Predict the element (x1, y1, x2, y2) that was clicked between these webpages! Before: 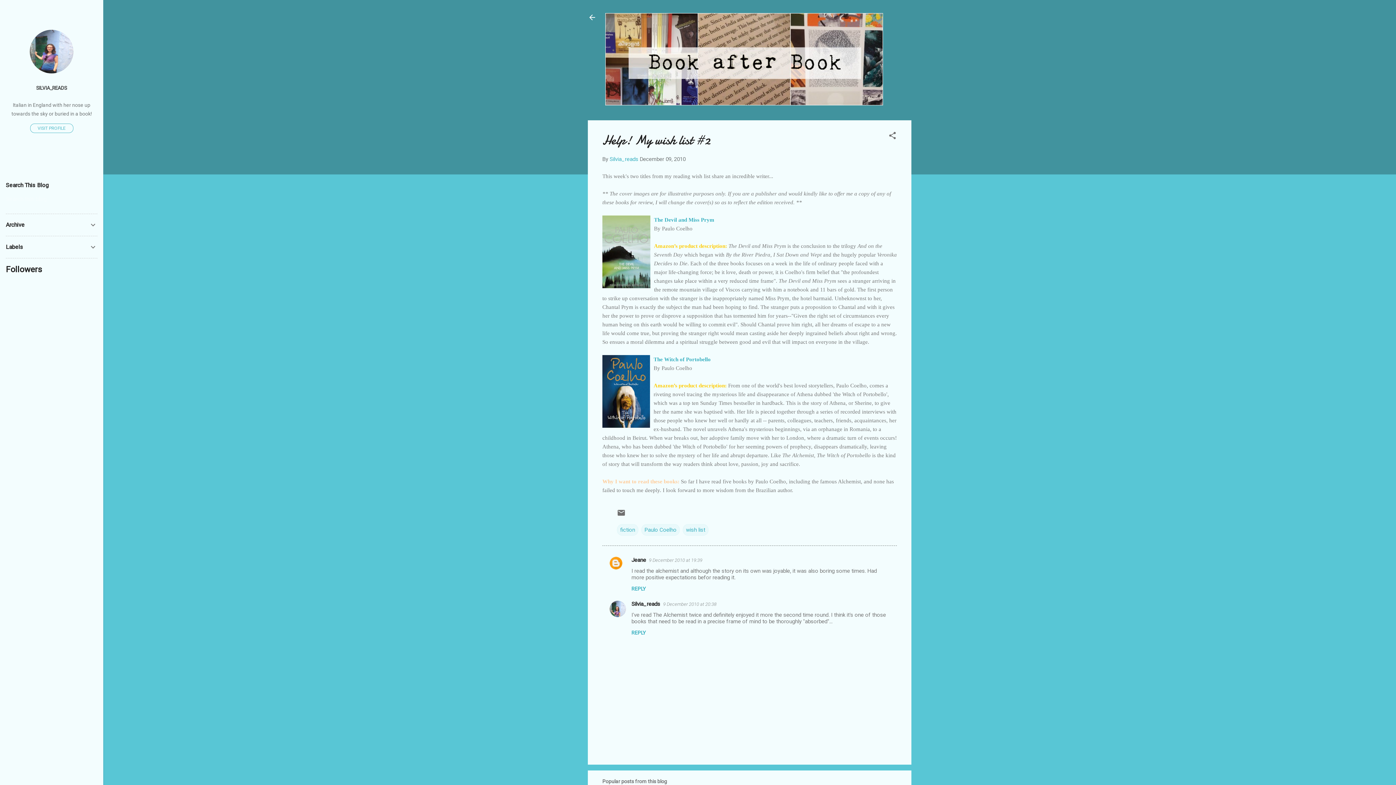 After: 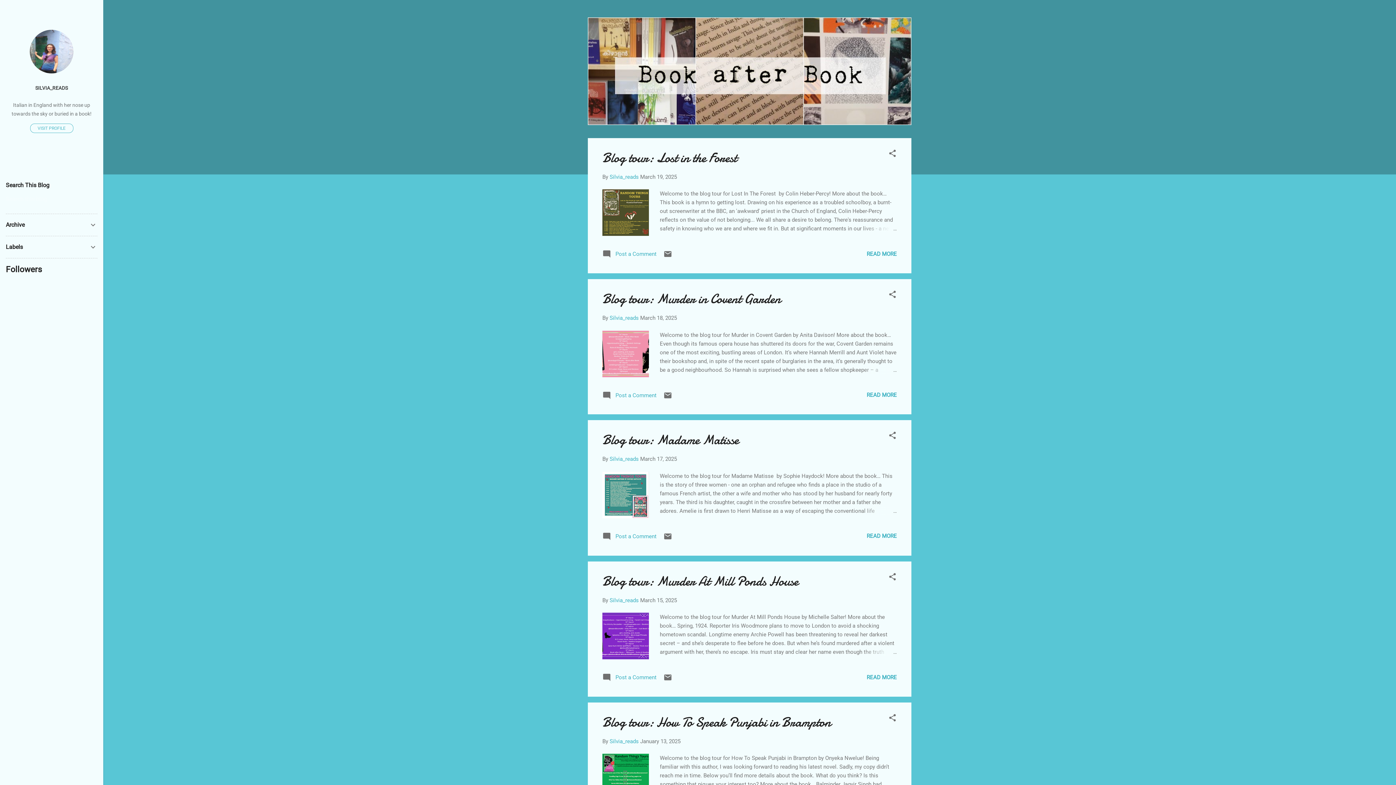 Action: bbox: (588, 13, 596, 23)